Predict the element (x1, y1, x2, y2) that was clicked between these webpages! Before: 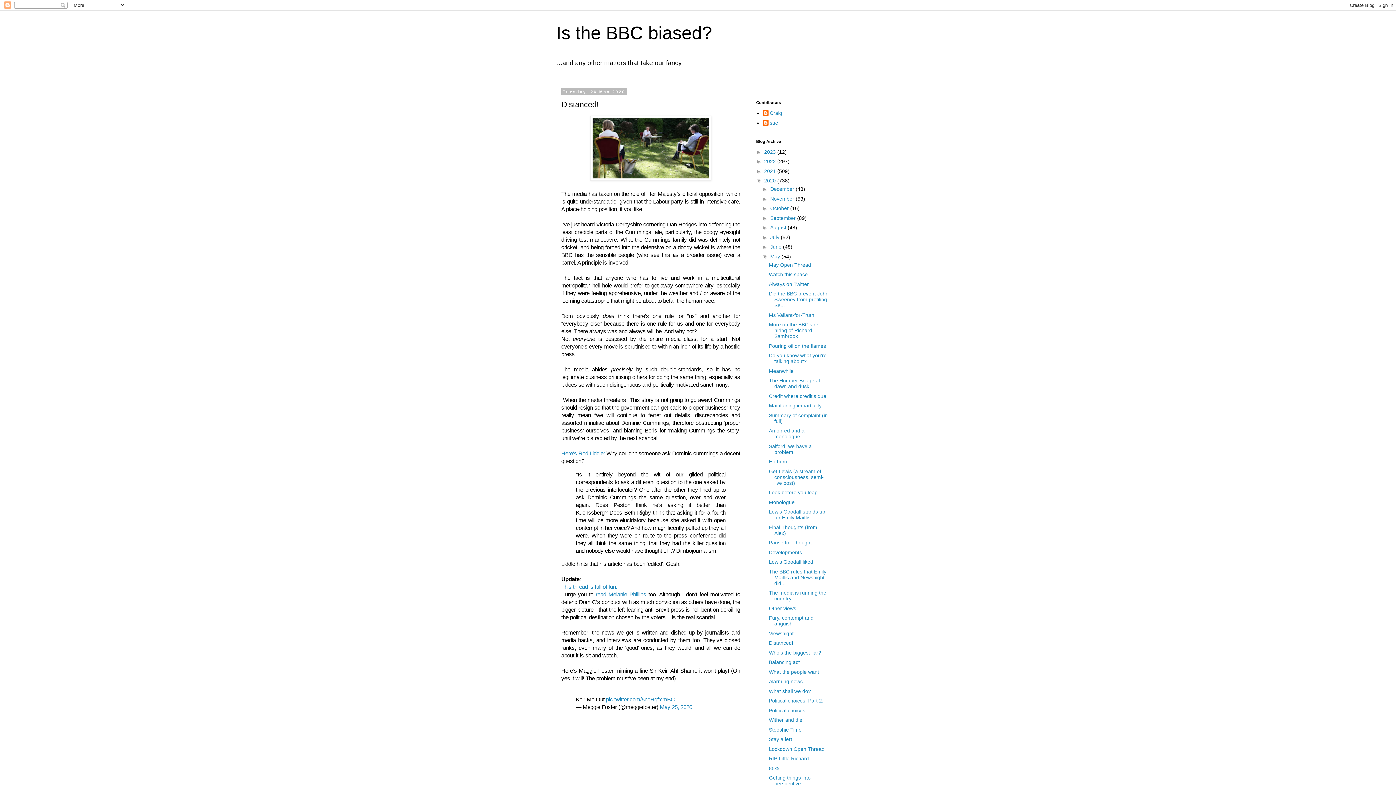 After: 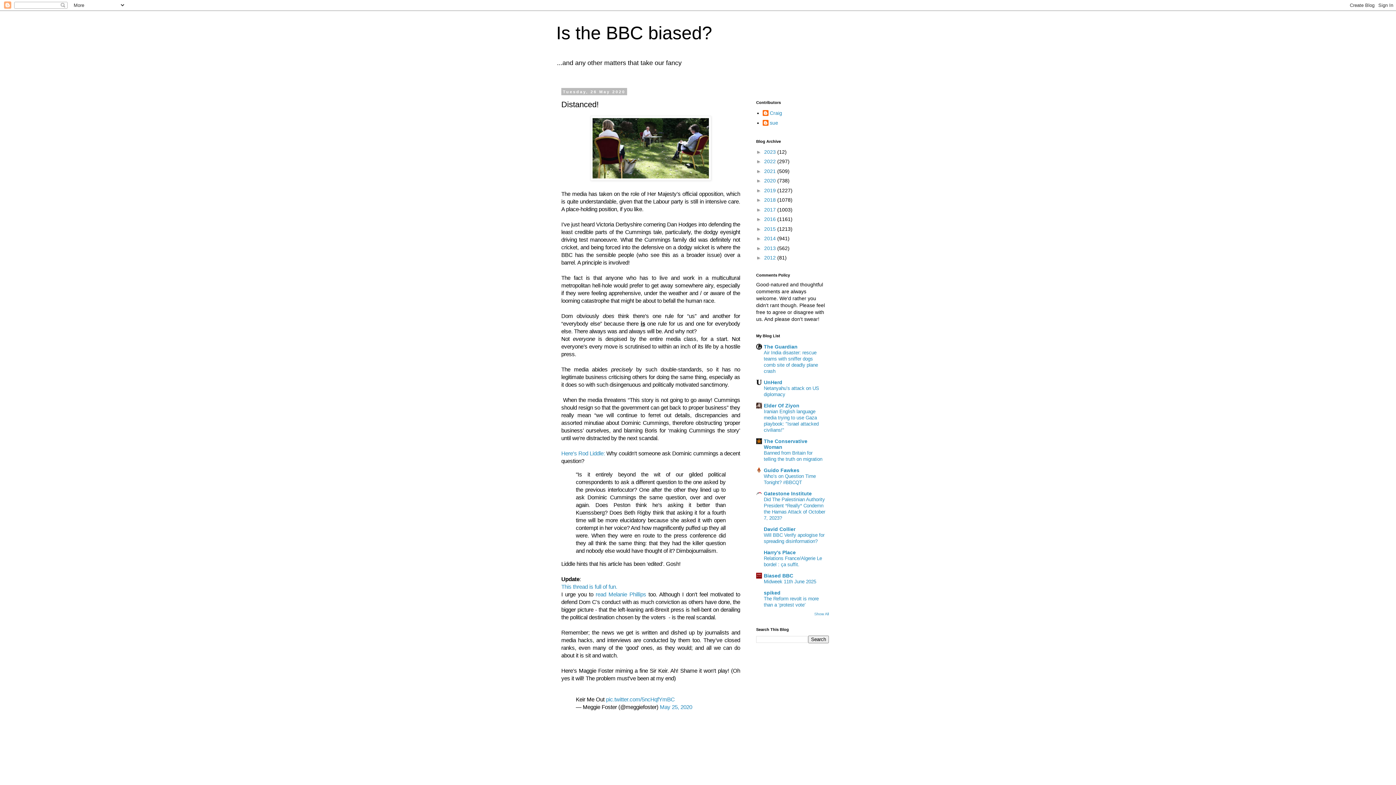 Action: label: ▼   bbox: (756, 177, 764, 183)